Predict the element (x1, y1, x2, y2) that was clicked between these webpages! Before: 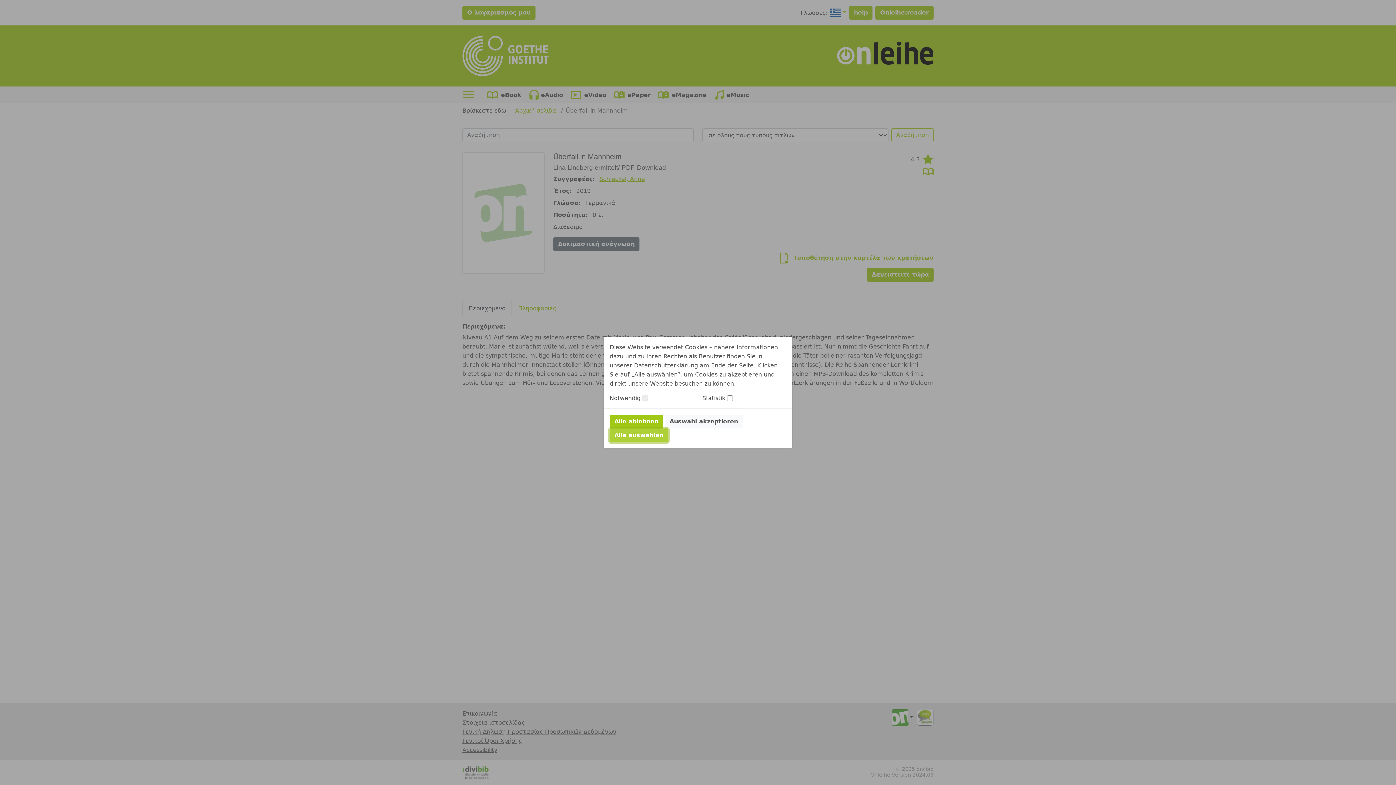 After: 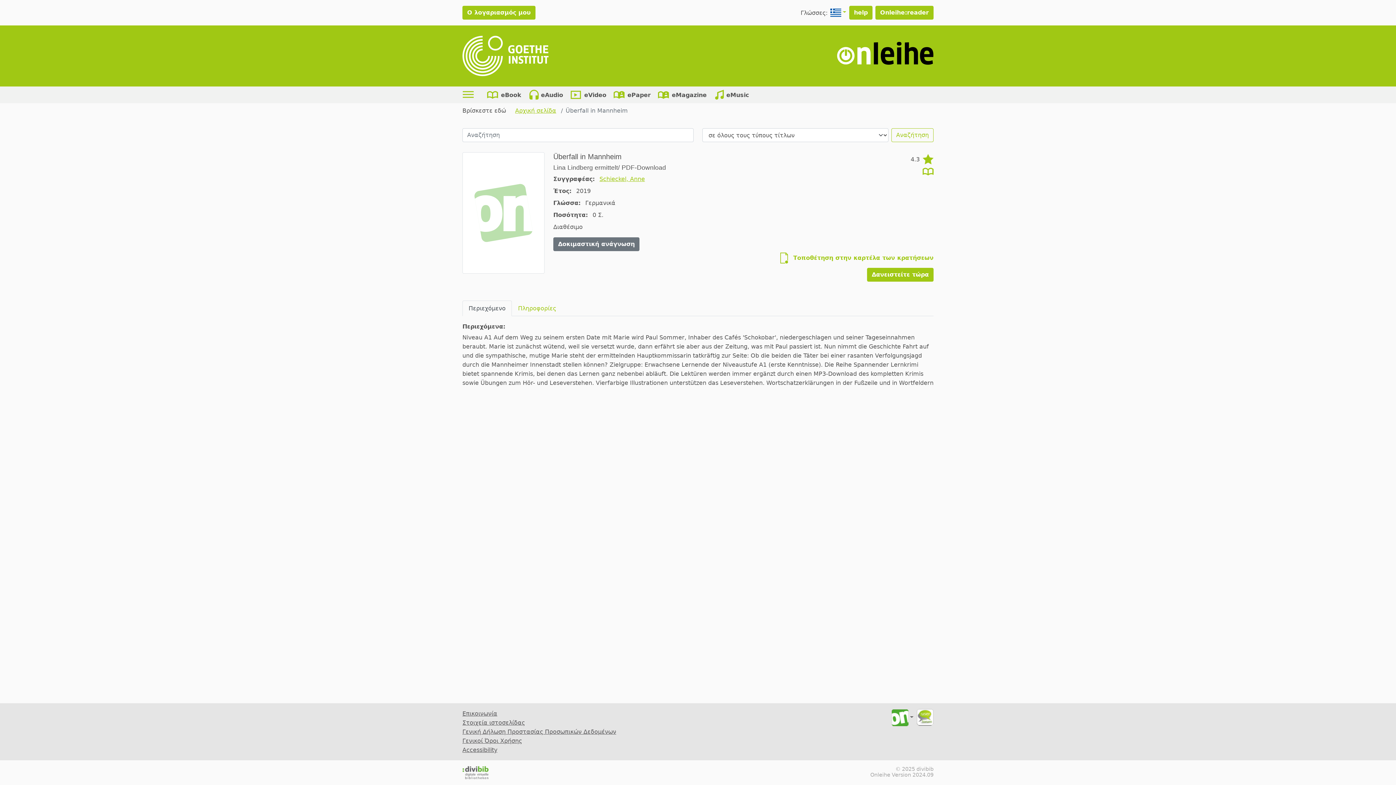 Action: bbox: (609, 414, 663, 428) label: Alle ablehnen